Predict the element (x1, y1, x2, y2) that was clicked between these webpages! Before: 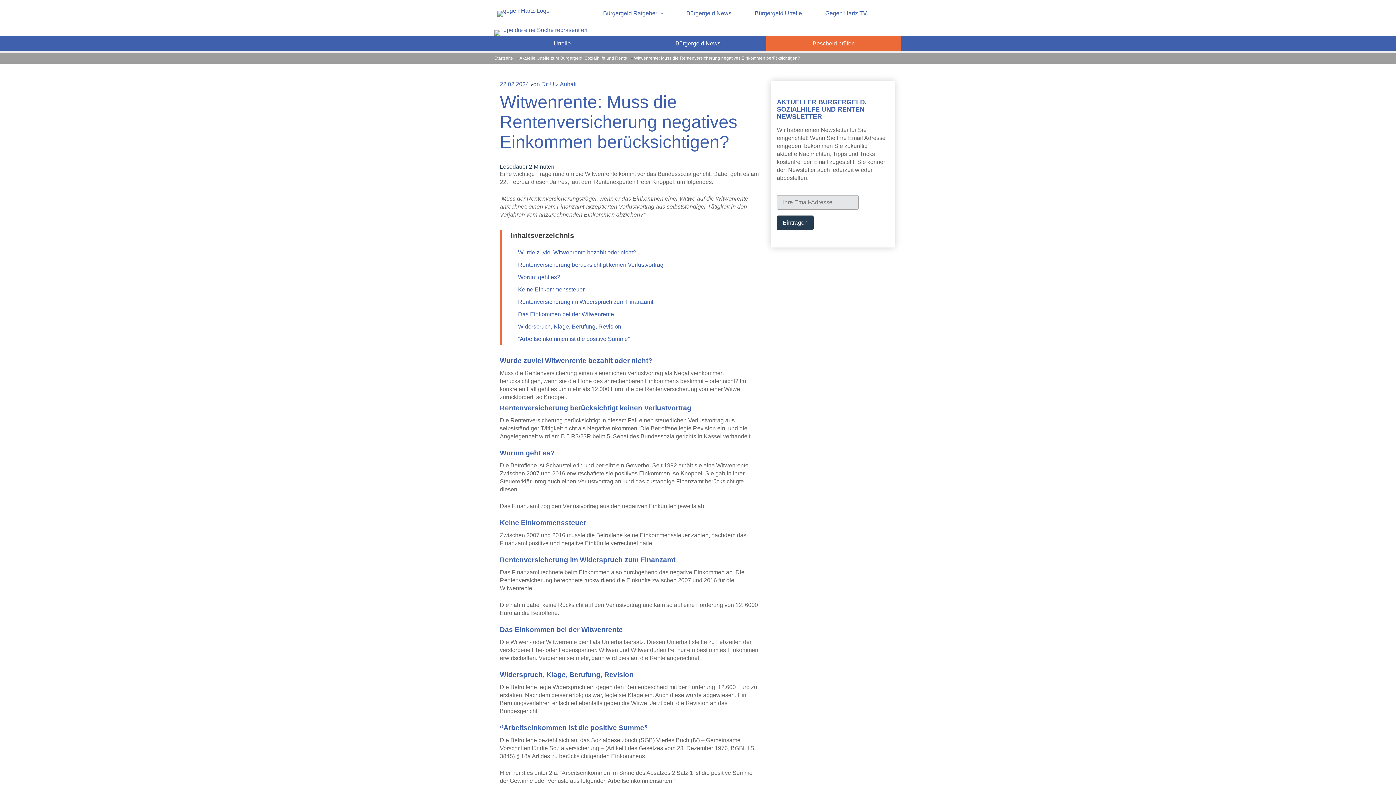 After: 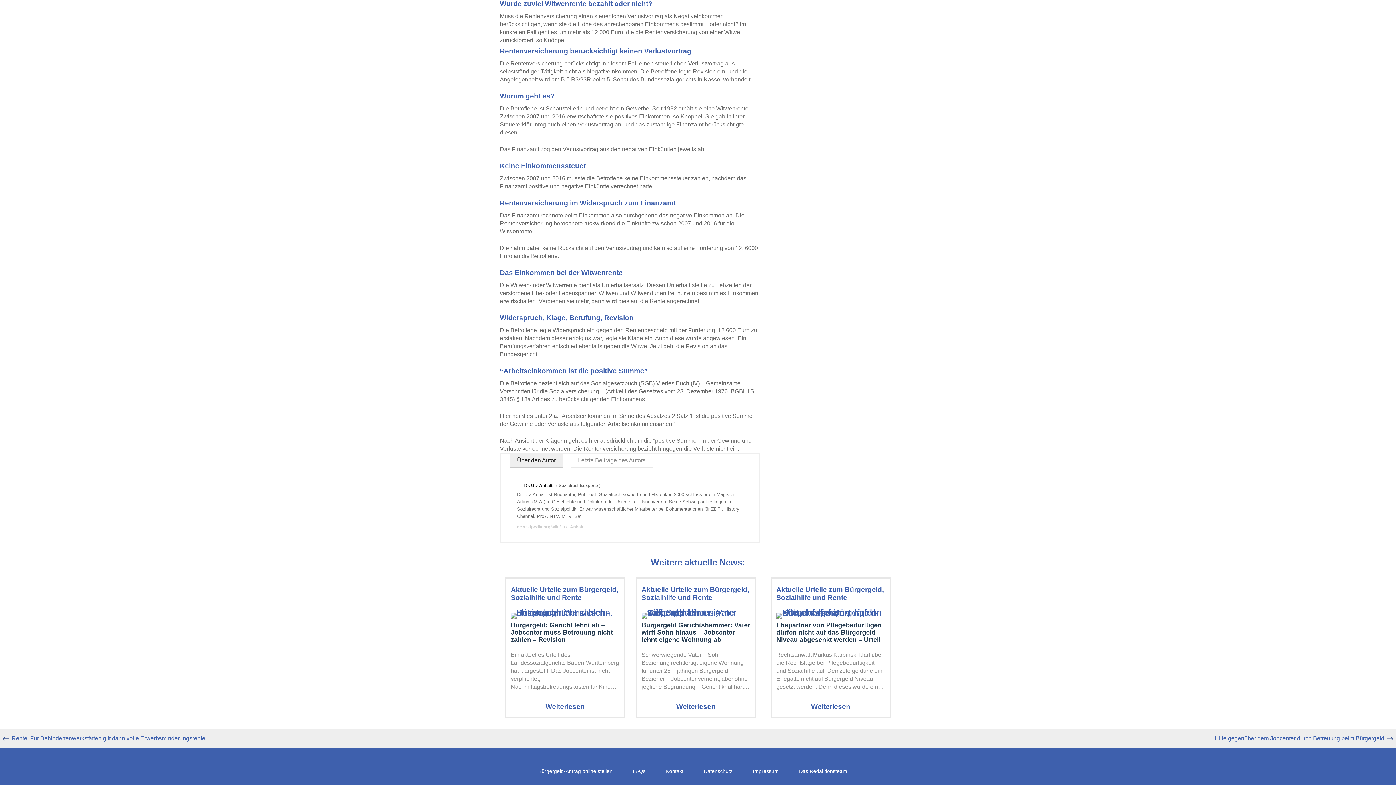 Action: label: Wurde zuviel Witwenrente bezahlt oder nicht? bbox: (518, 249, 636, 255)